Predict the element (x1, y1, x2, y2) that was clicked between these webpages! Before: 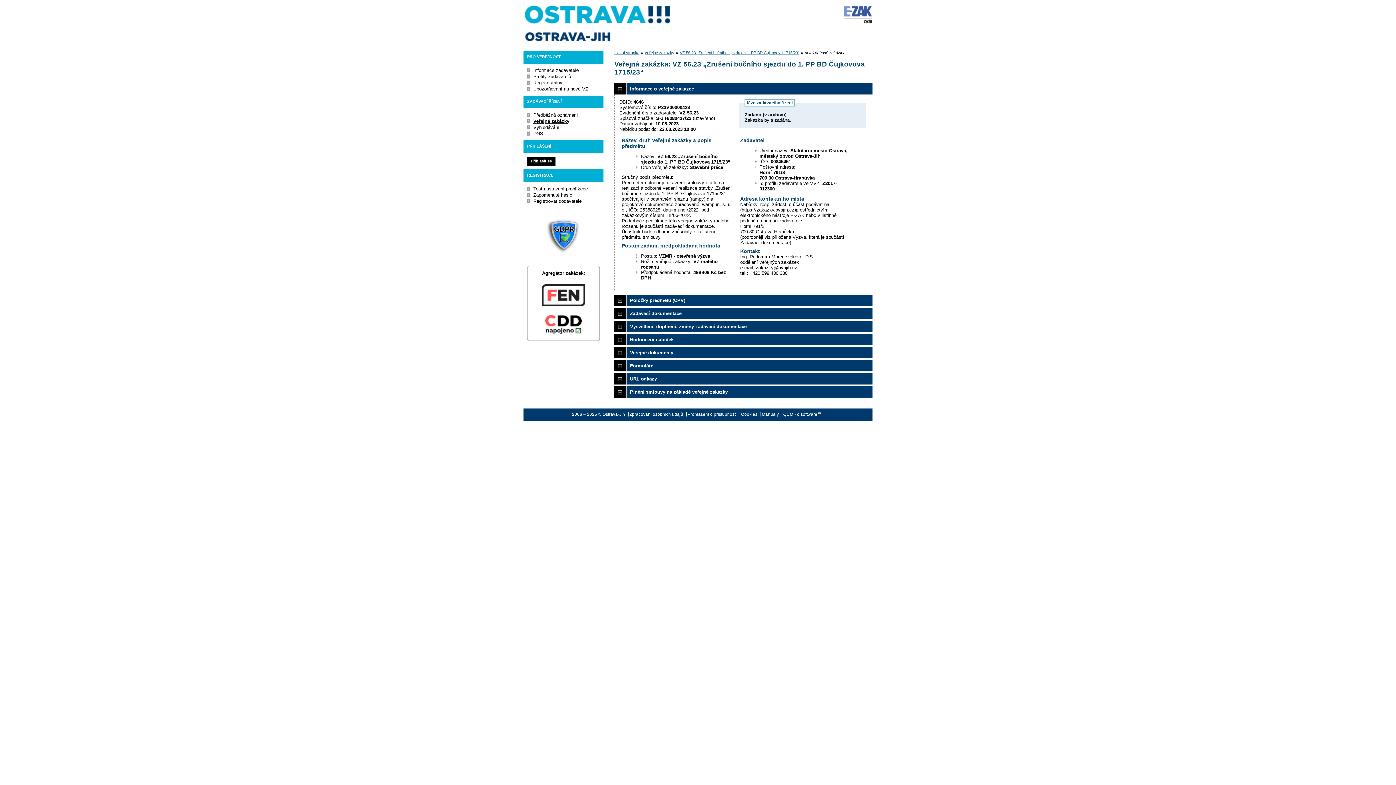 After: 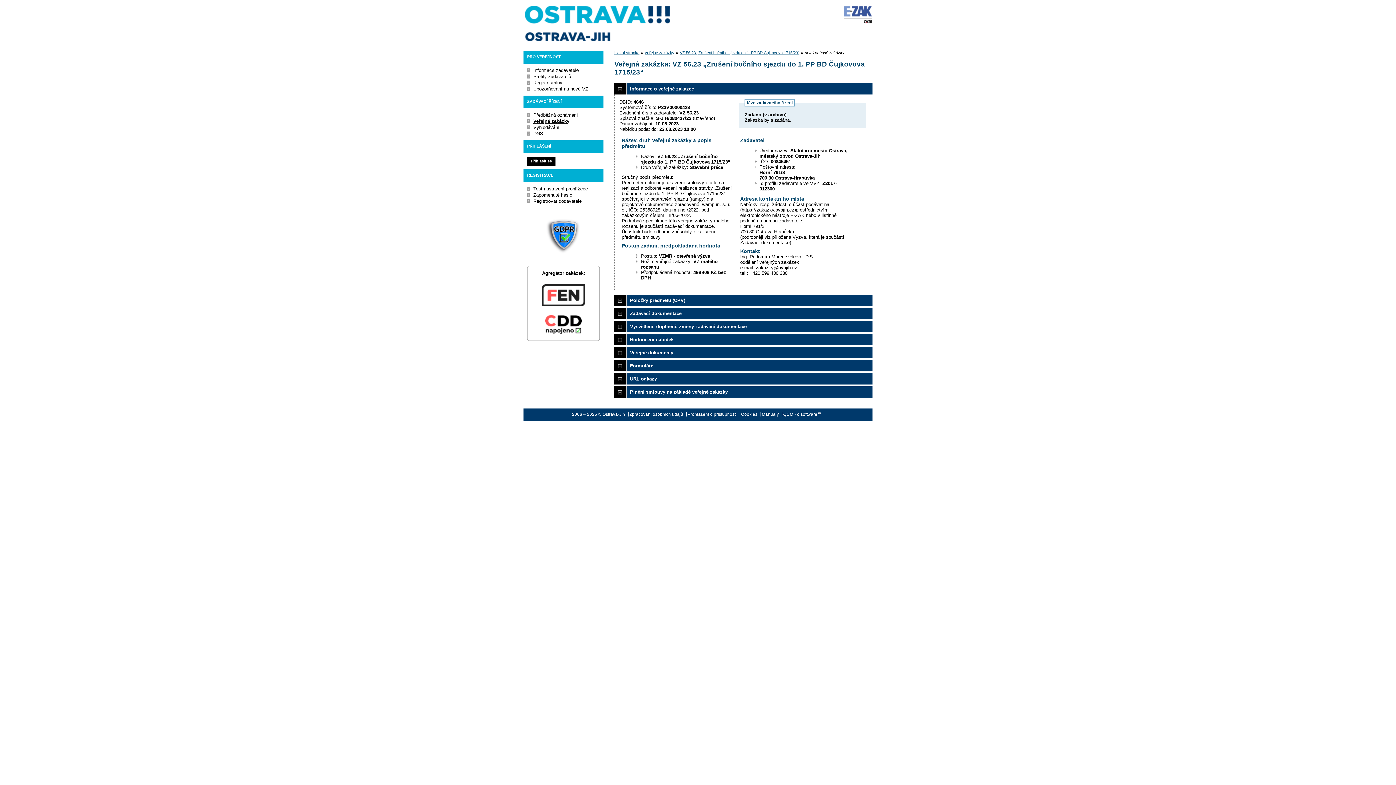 Action: label: FEN CDD bbox: (531, 311, 596, 337)